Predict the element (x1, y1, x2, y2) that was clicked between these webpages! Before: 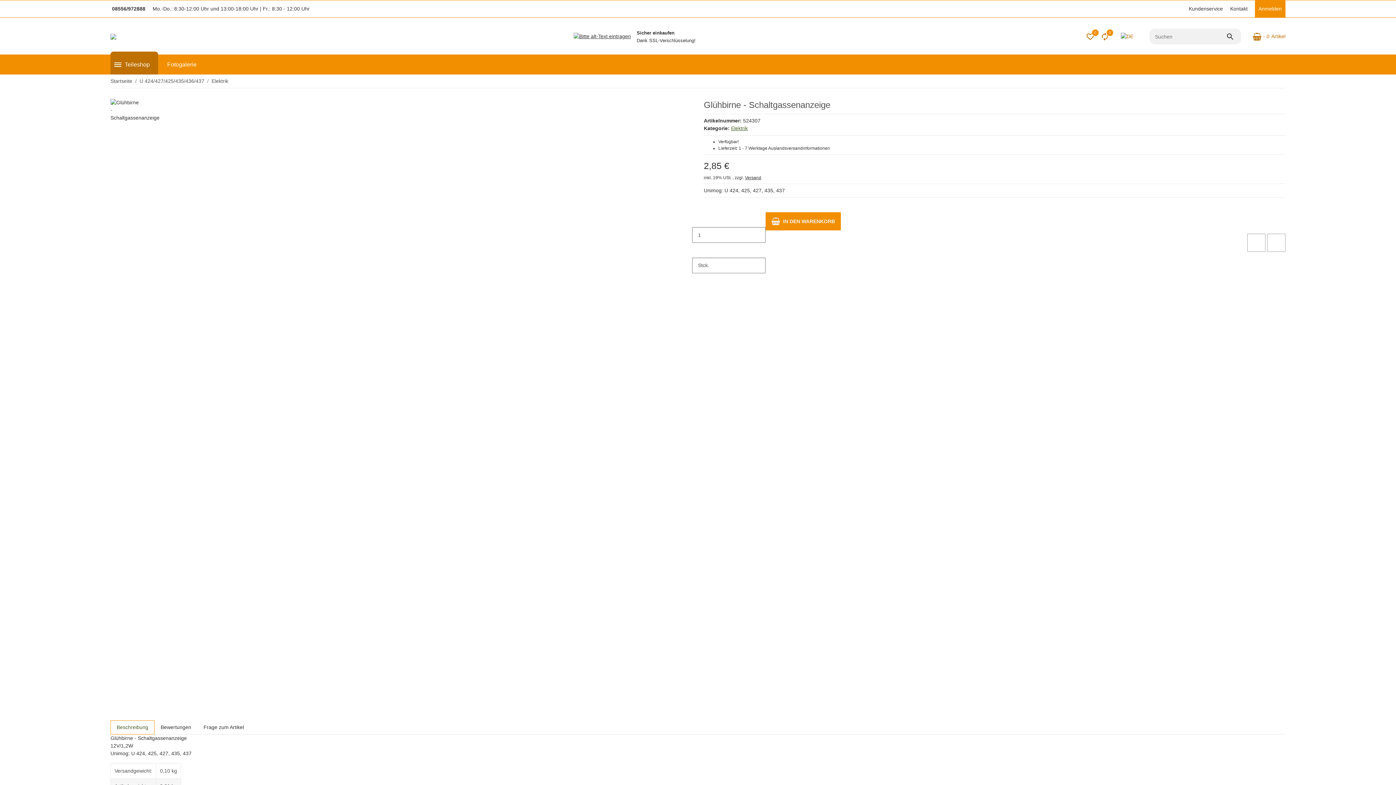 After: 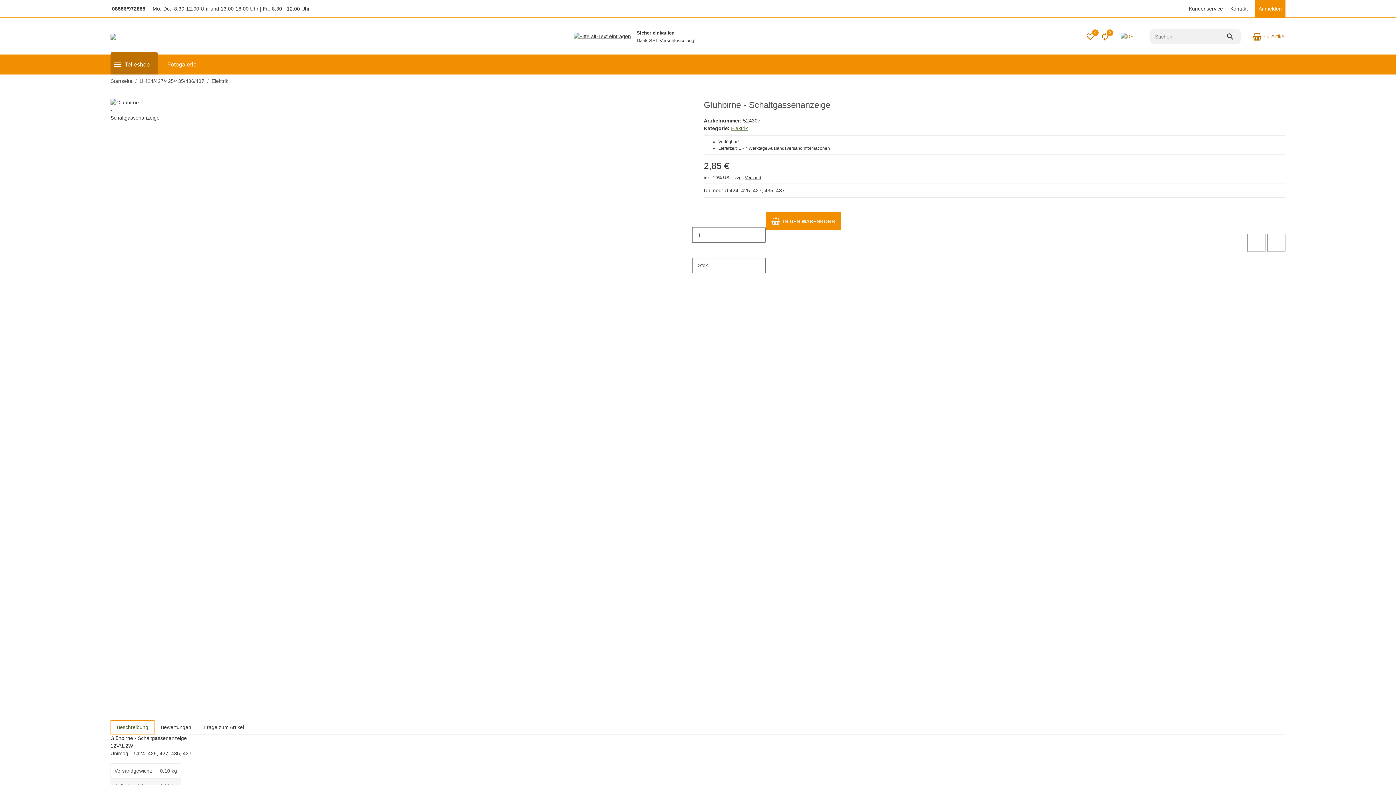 Action: bbox: (692, 212, 704, 227) label: Menge verringern